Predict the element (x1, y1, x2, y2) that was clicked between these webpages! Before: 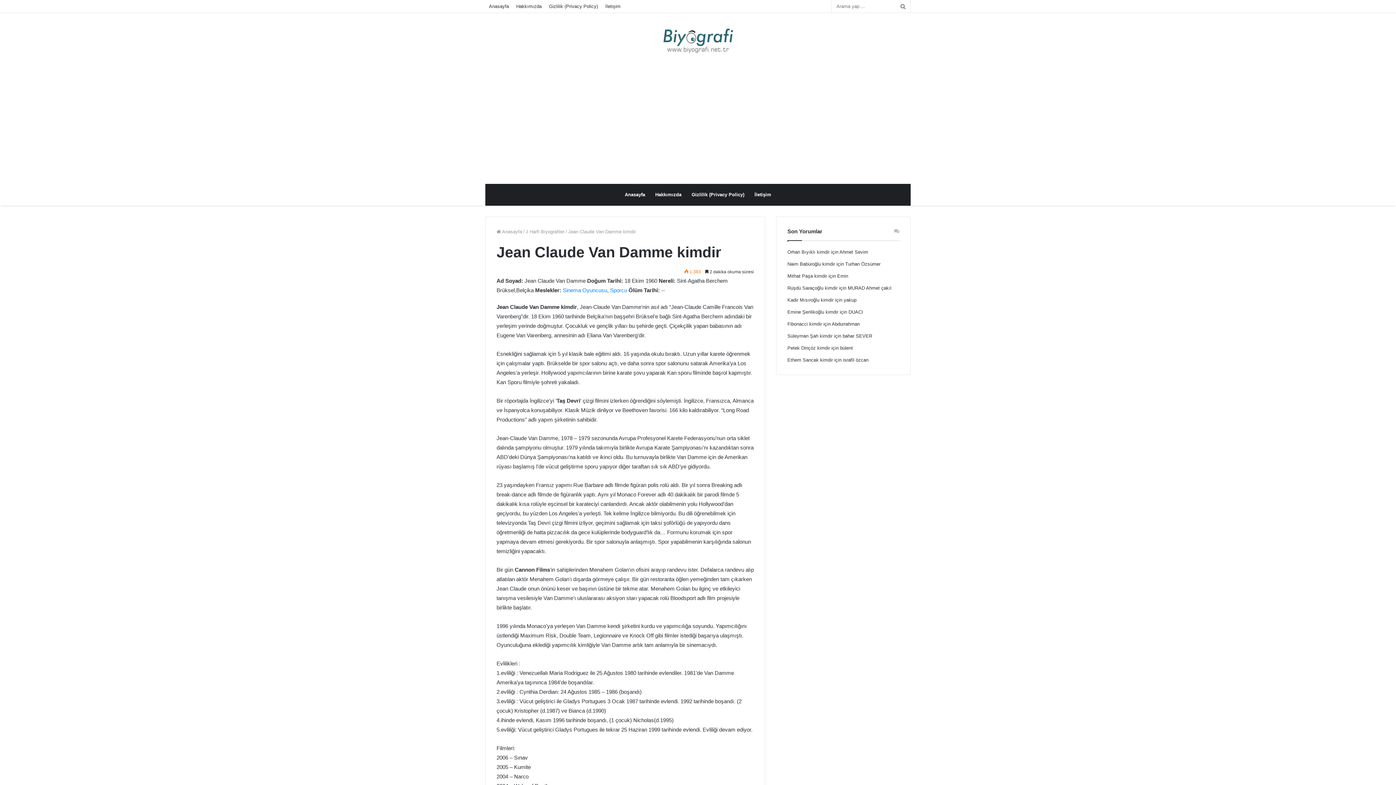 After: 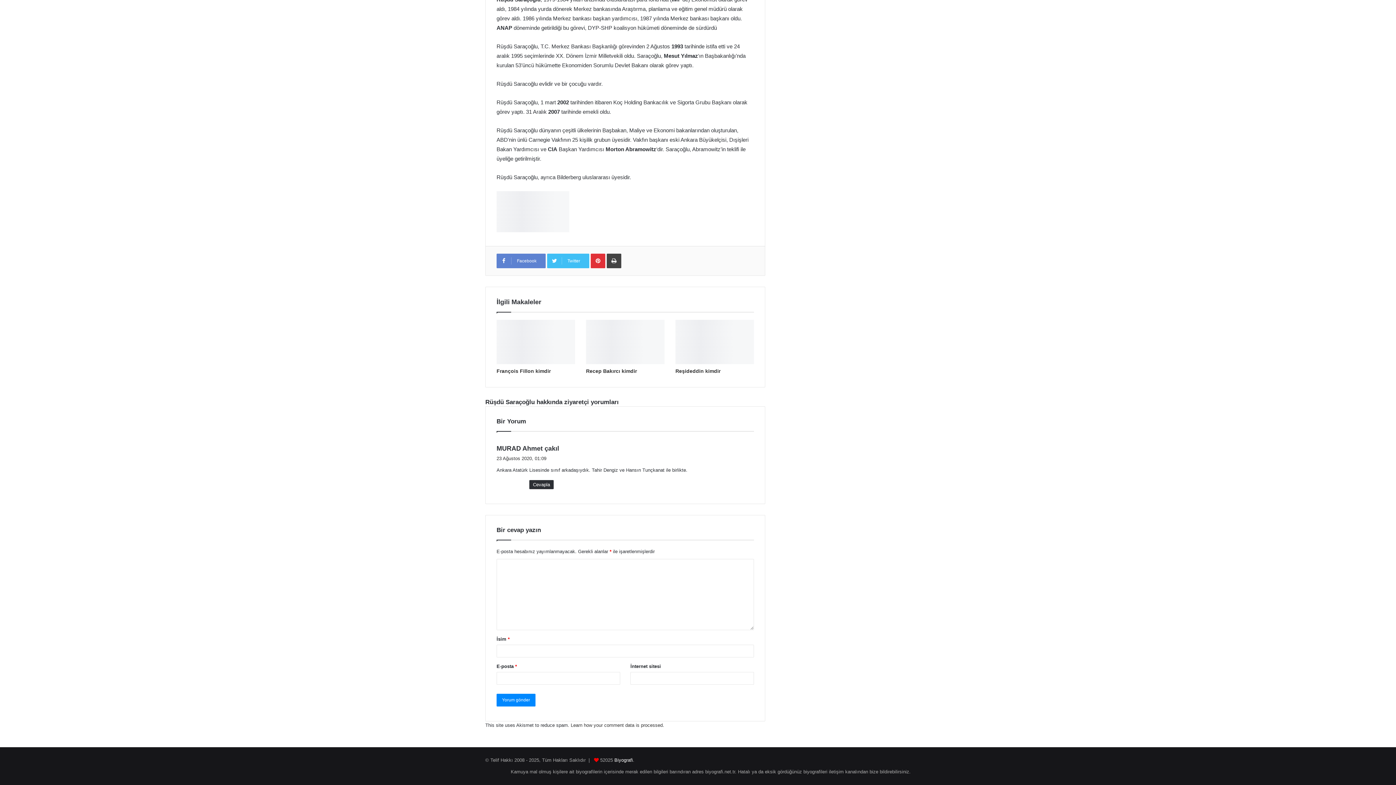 Action: bbox: (787, 285, 837, 290) label: Rüşdü Saraçoğlu kimdir